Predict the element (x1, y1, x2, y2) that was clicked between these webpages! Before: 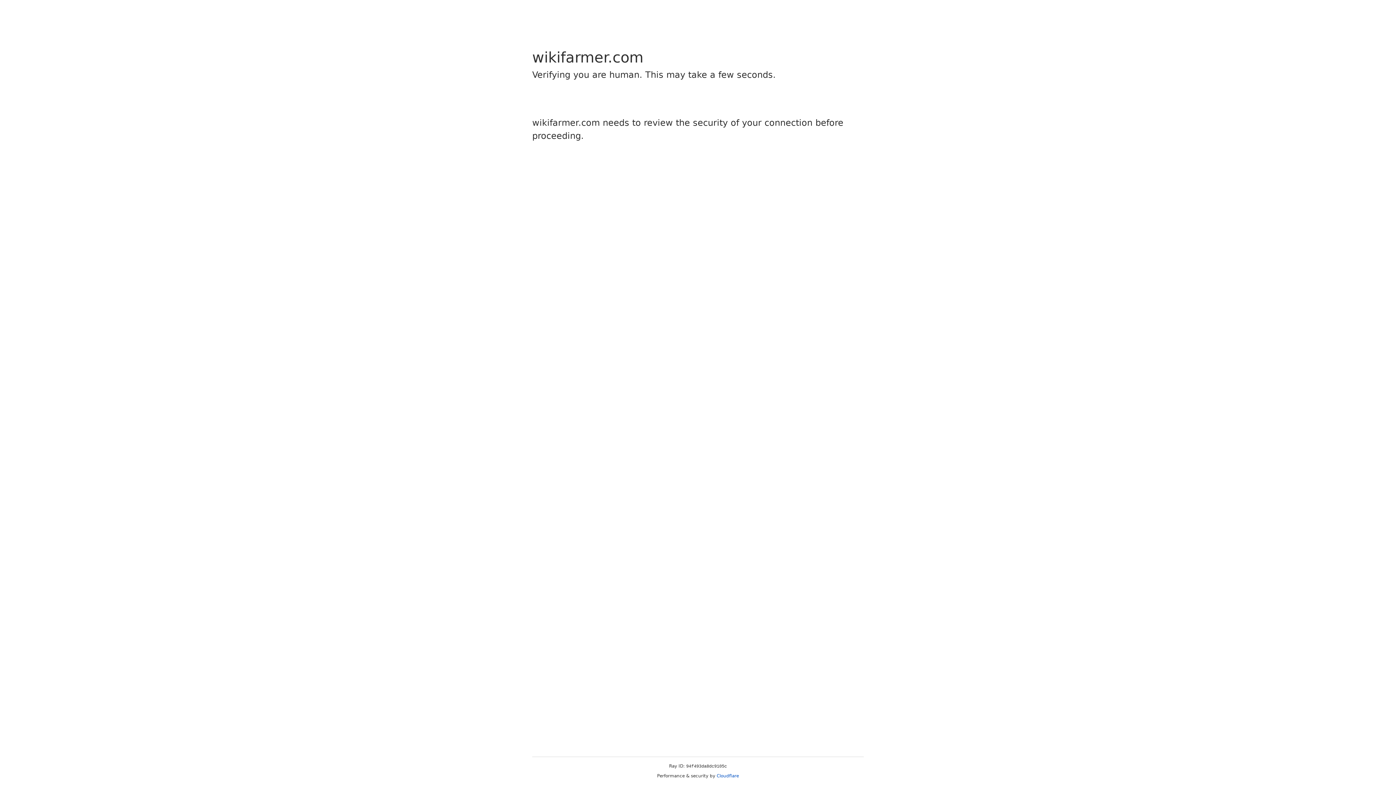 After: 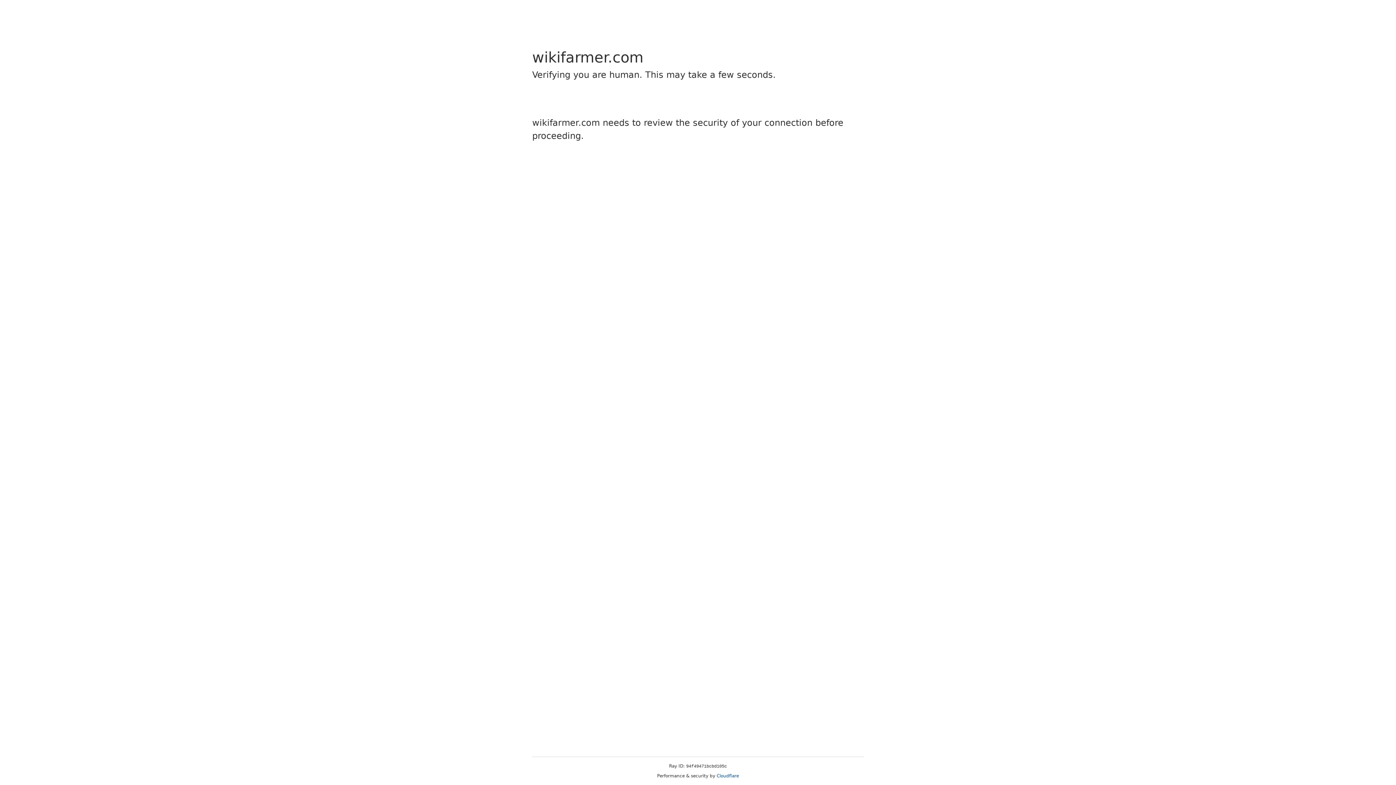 Action: bbox: (716, 773, 739, 778) label: Cloudflare